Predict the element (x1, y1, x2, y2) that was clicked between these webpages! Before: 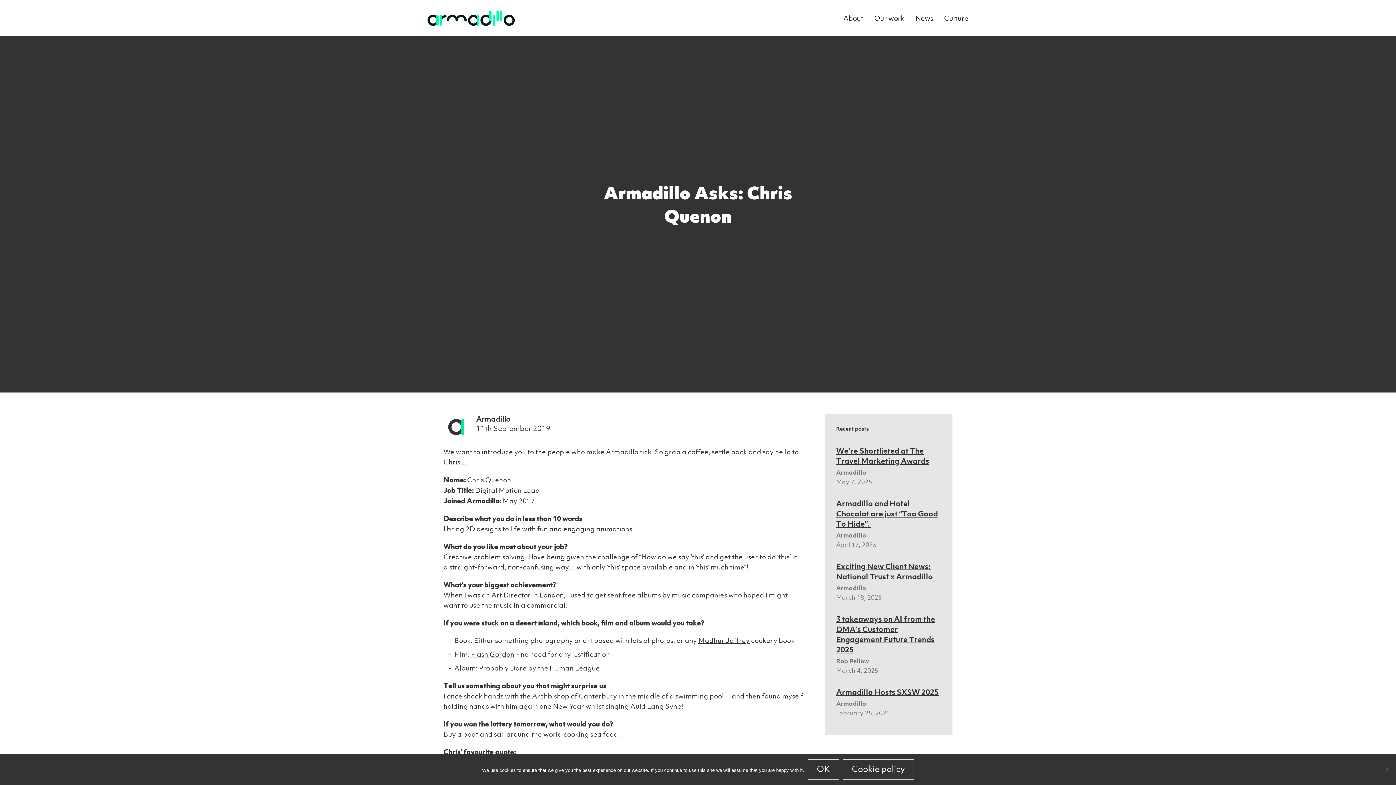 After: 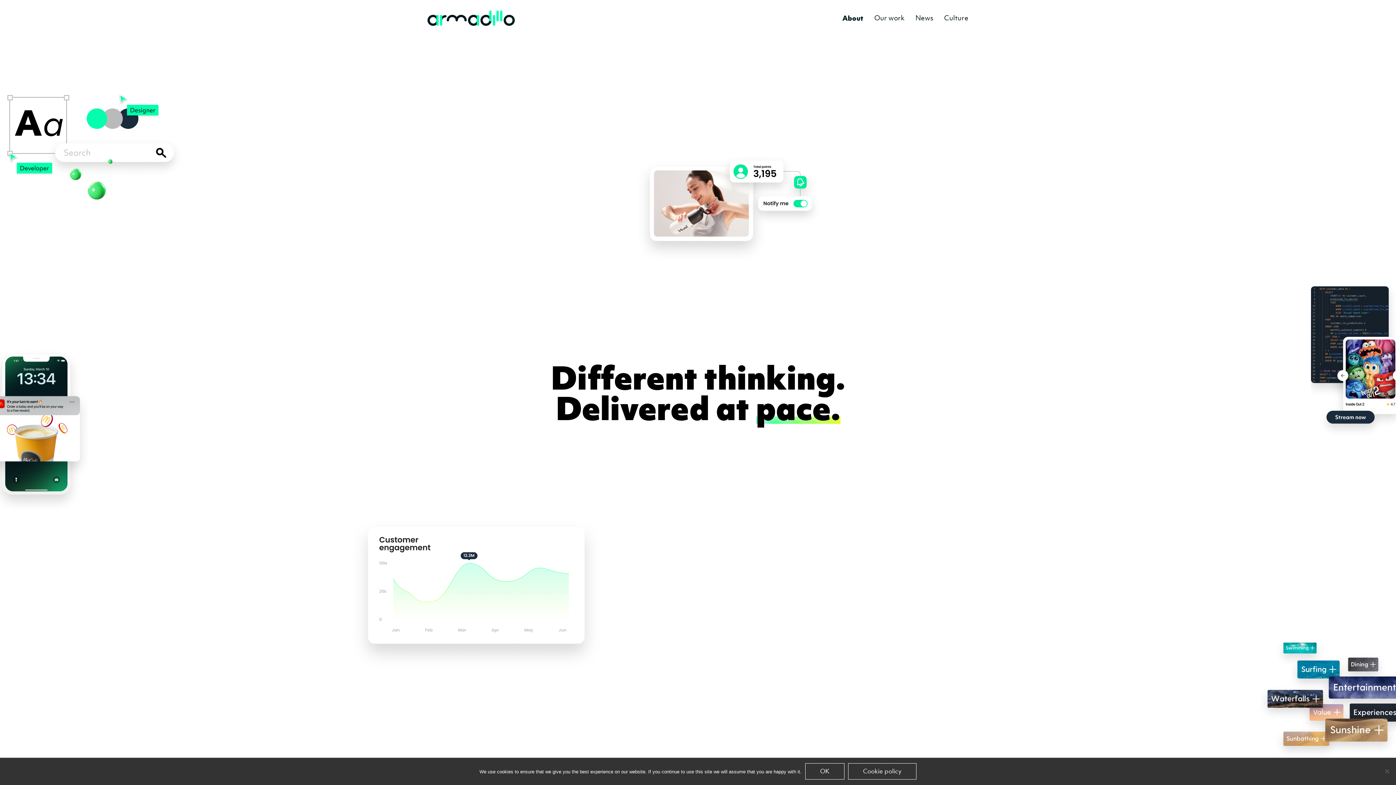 Action: bbox: (843, 13, 863, 22) label: About